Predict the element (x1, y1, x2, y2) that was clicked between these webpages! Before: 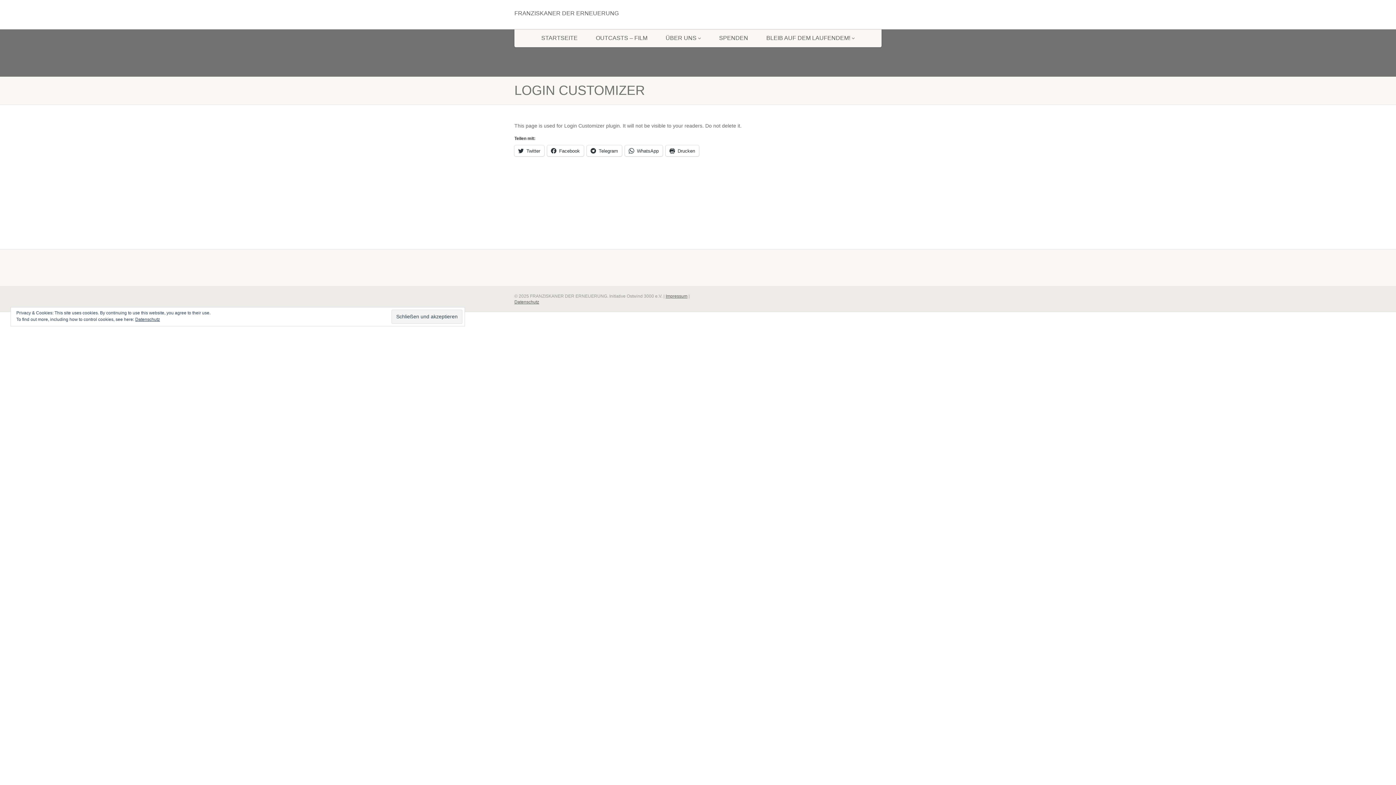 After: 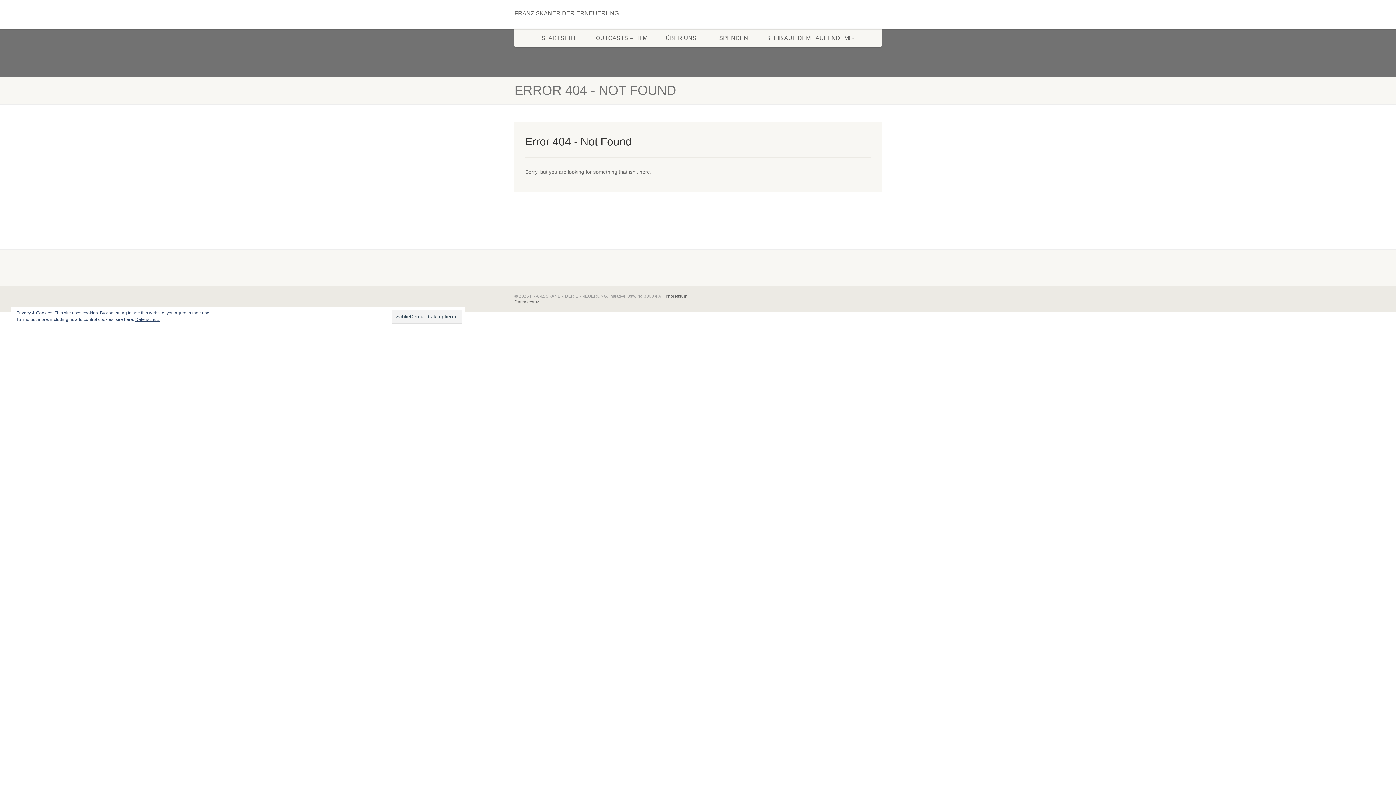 Action: bbox: (656, 29, 710, 47) label: ÜBER UNS 